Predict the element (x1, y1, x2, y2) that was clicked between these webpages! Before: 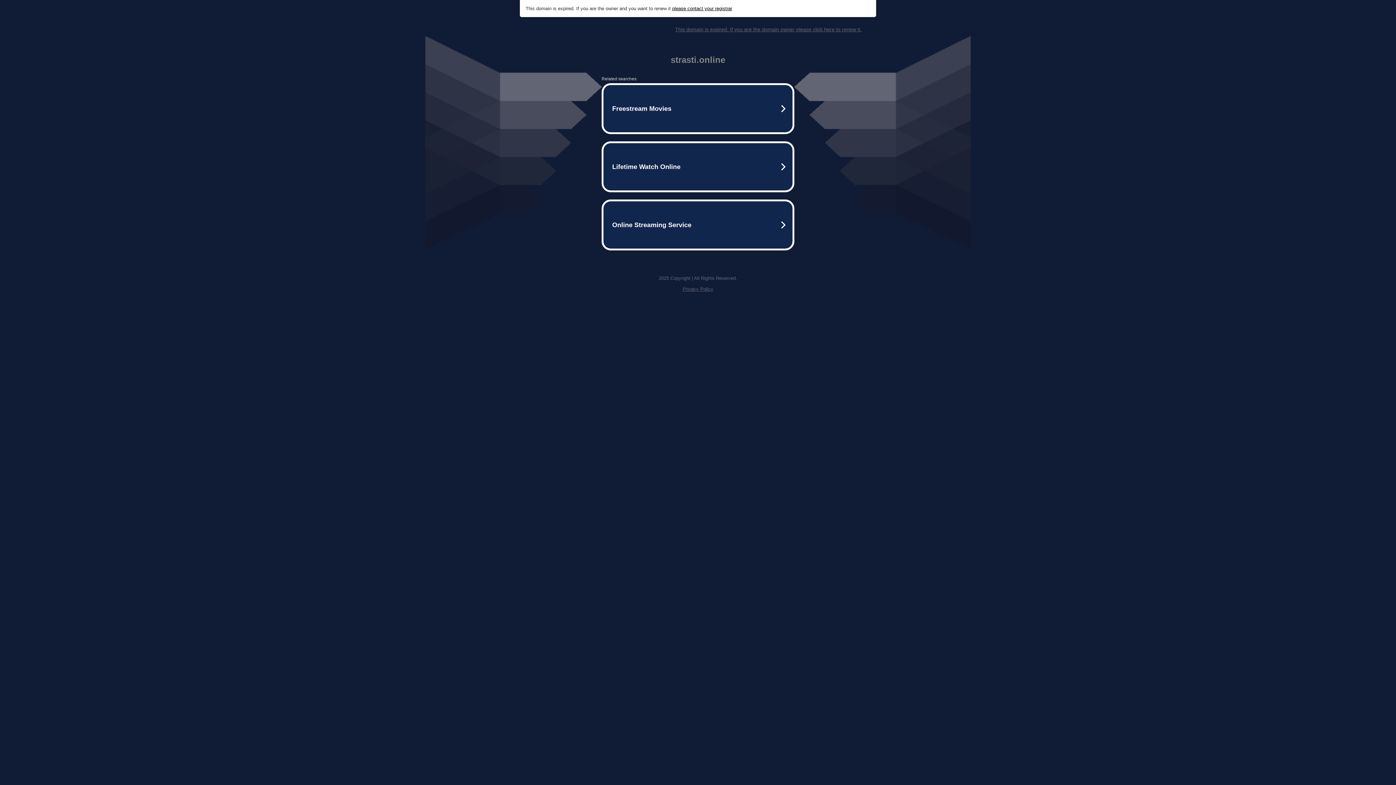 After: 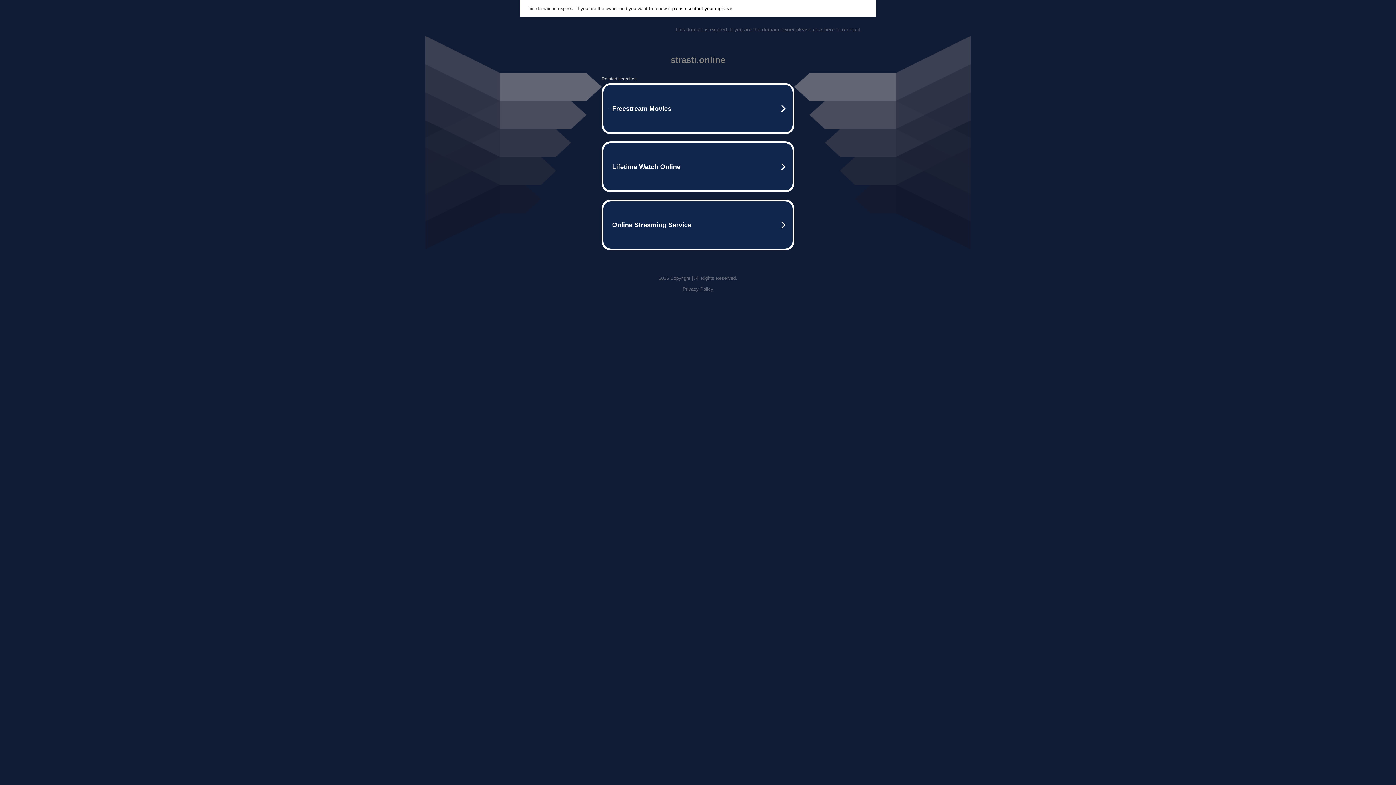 Action: bbox: (675, 26, 861, 32) label: This domain is expired. If you are the domain owner please click here to renew it.